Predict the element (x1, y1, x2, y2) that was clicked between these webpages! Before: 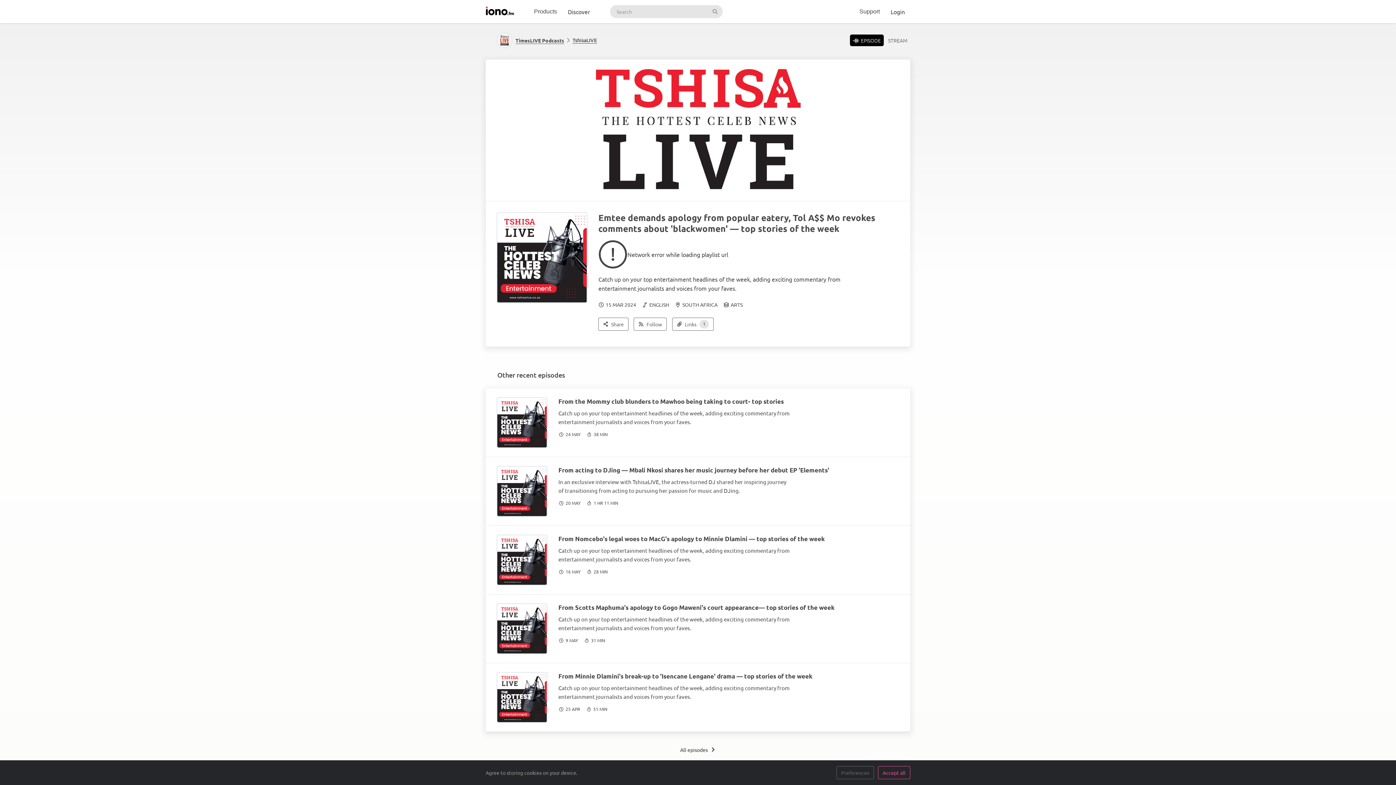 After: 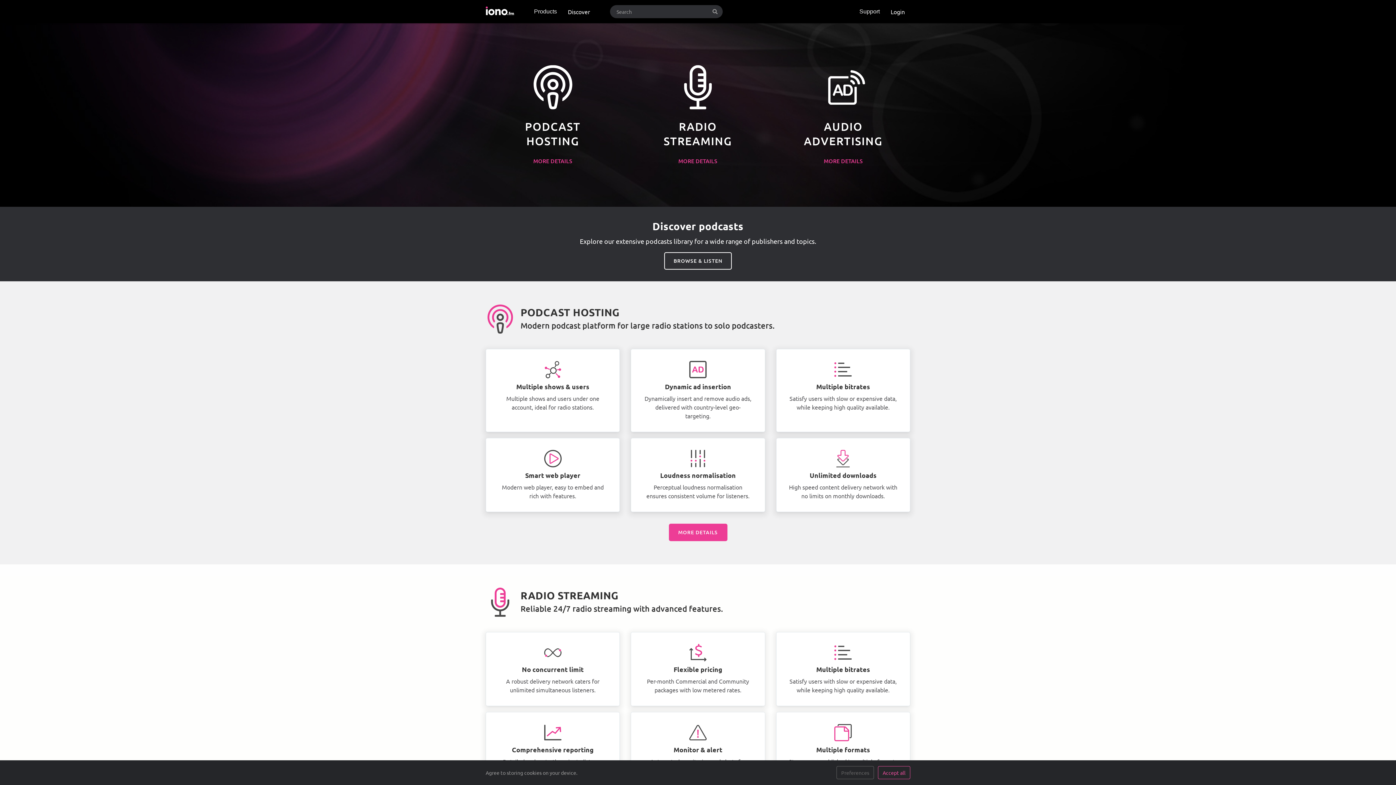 Action: label: Visit iono.fm homepage bbox: (485, 0, 521, 23)